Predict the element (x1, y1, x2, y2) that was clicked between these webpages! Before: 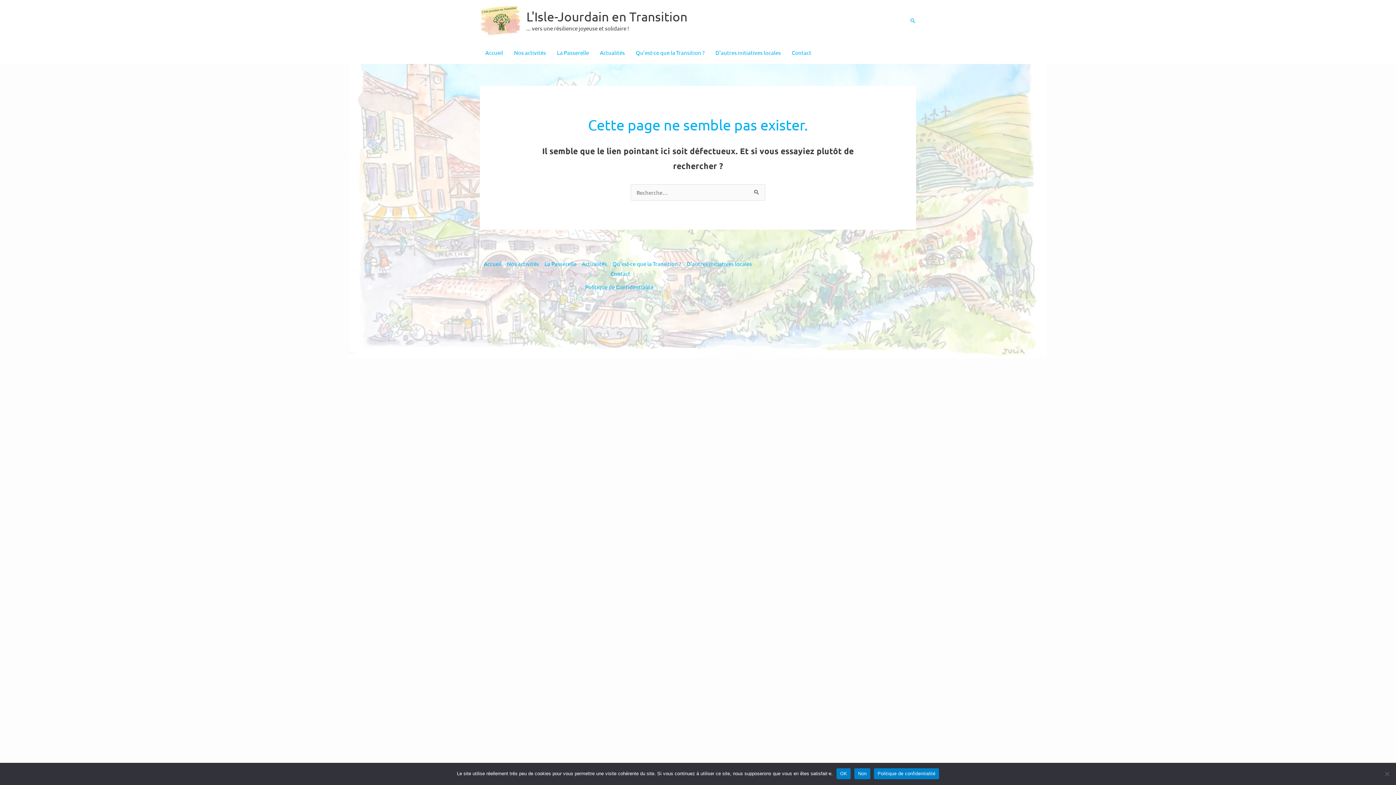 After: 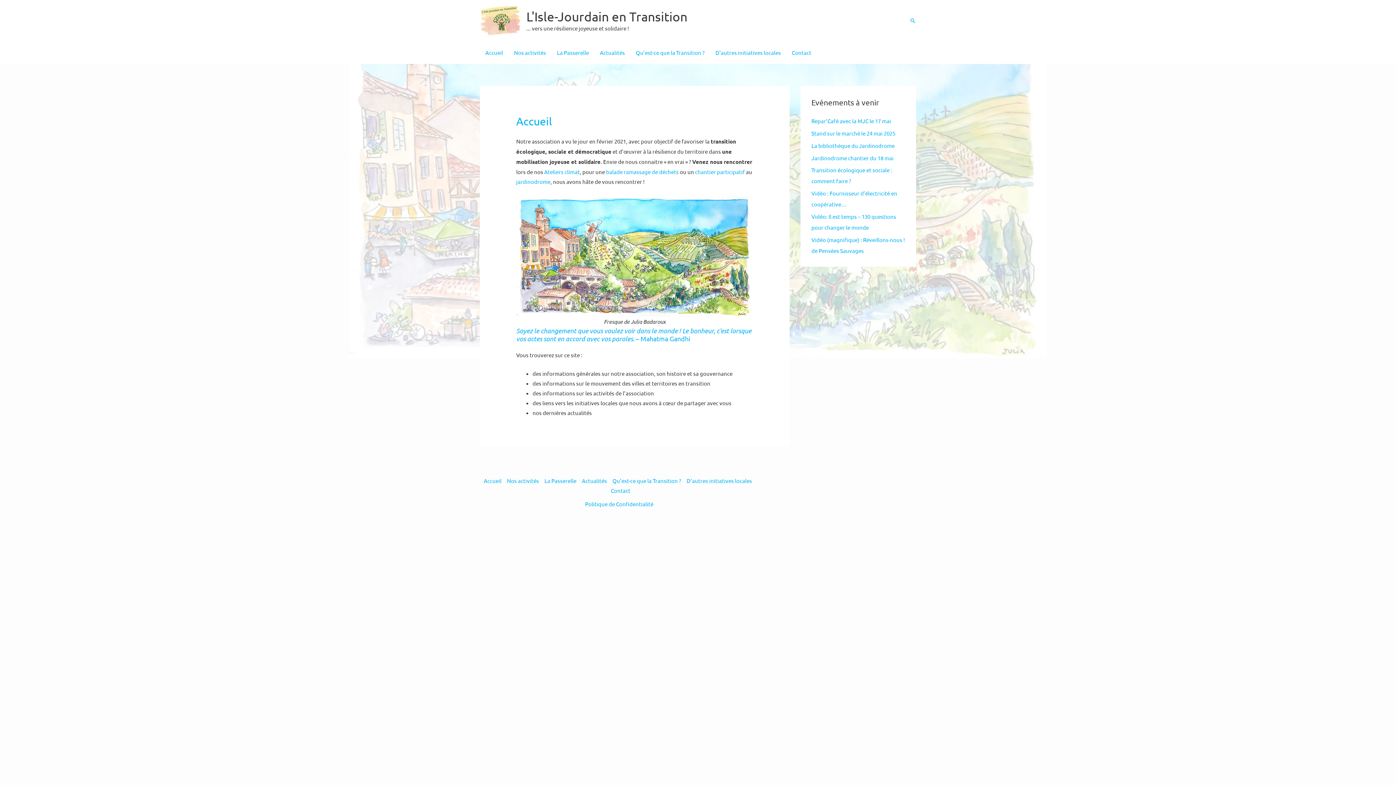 Action: bbox: (480, 16, 521, 23)